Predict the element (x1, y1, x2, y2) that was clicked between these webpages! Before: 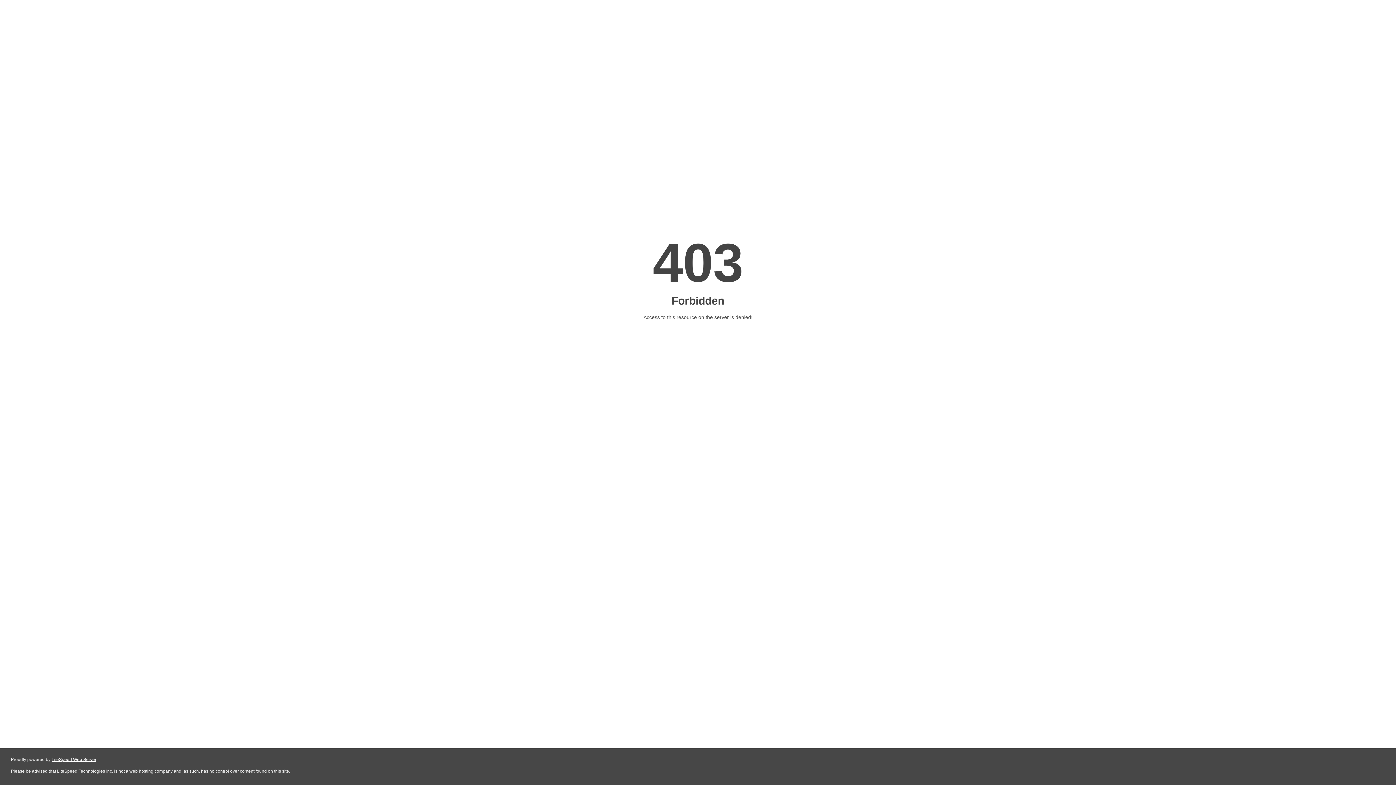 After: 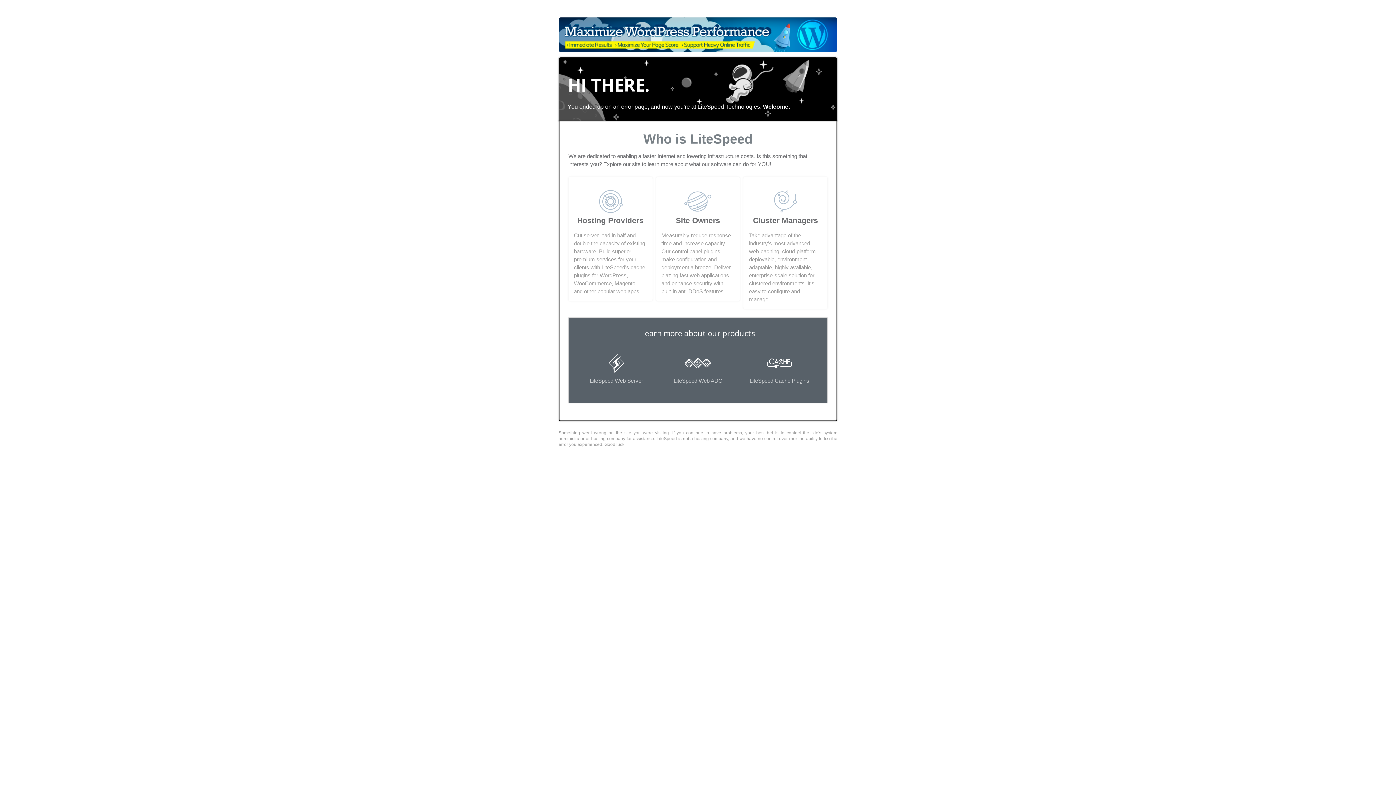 Action: bbox: (51, 757, 96, 762) label: LiteSpeed Web Server